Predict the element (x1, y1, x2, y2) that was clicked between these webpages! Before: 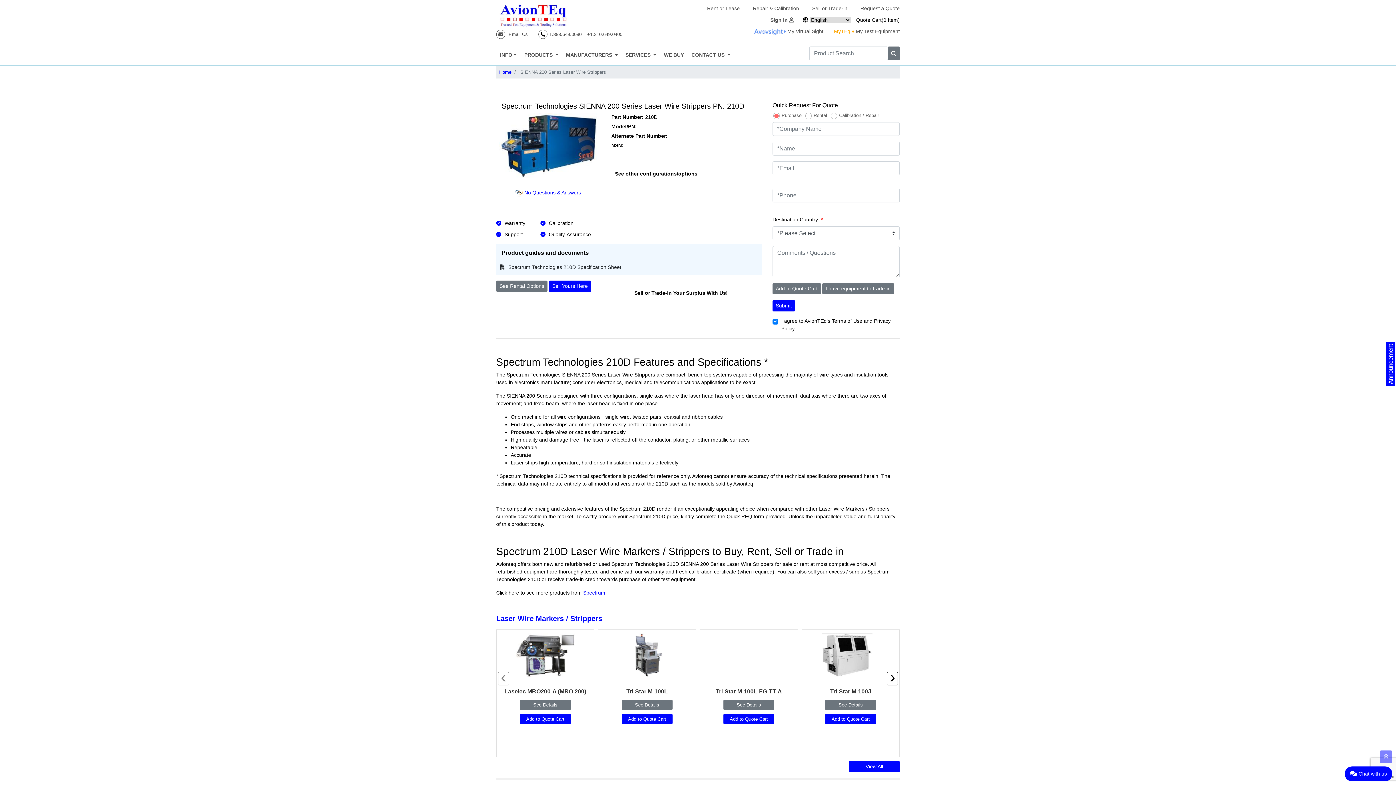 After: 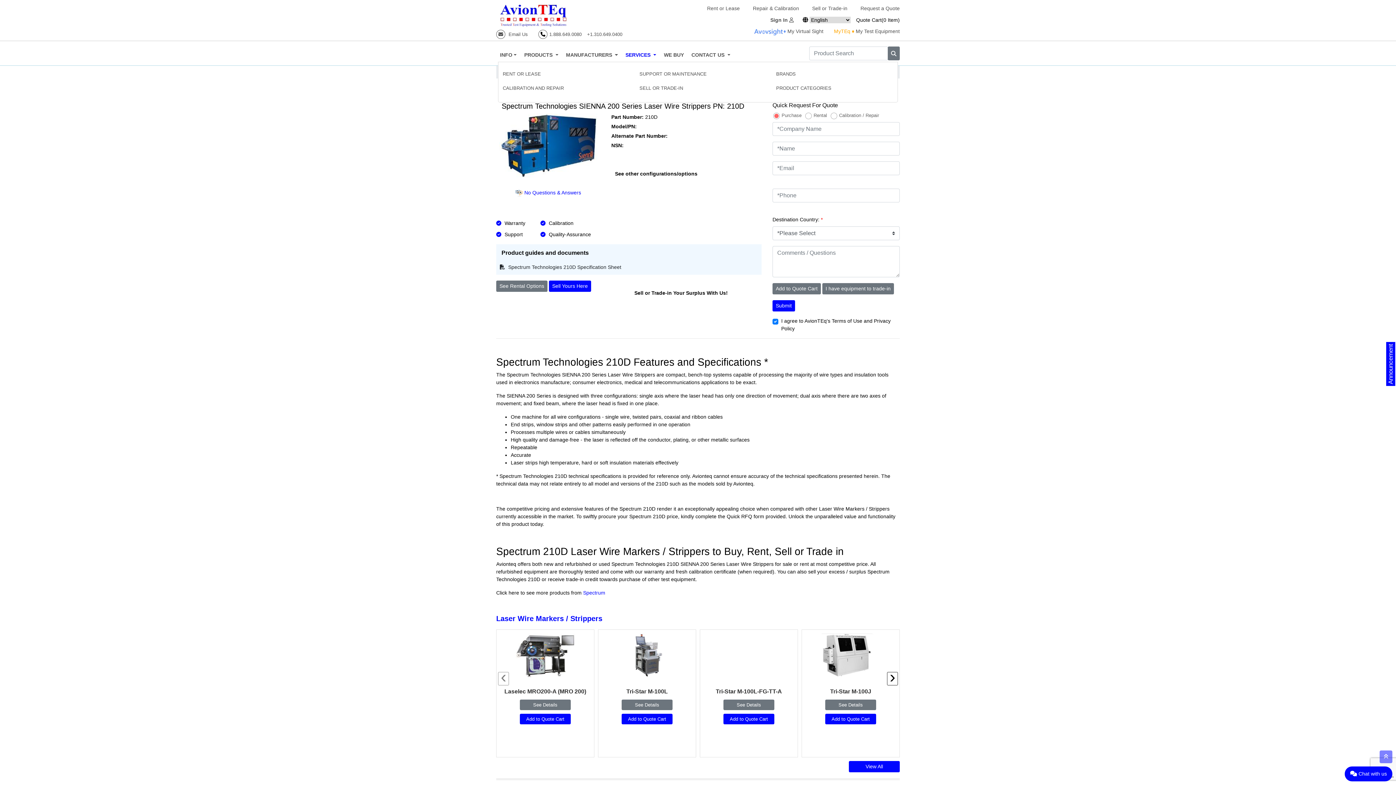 Action: bbox: (621, 48, 660, 61) label: SERVICES 